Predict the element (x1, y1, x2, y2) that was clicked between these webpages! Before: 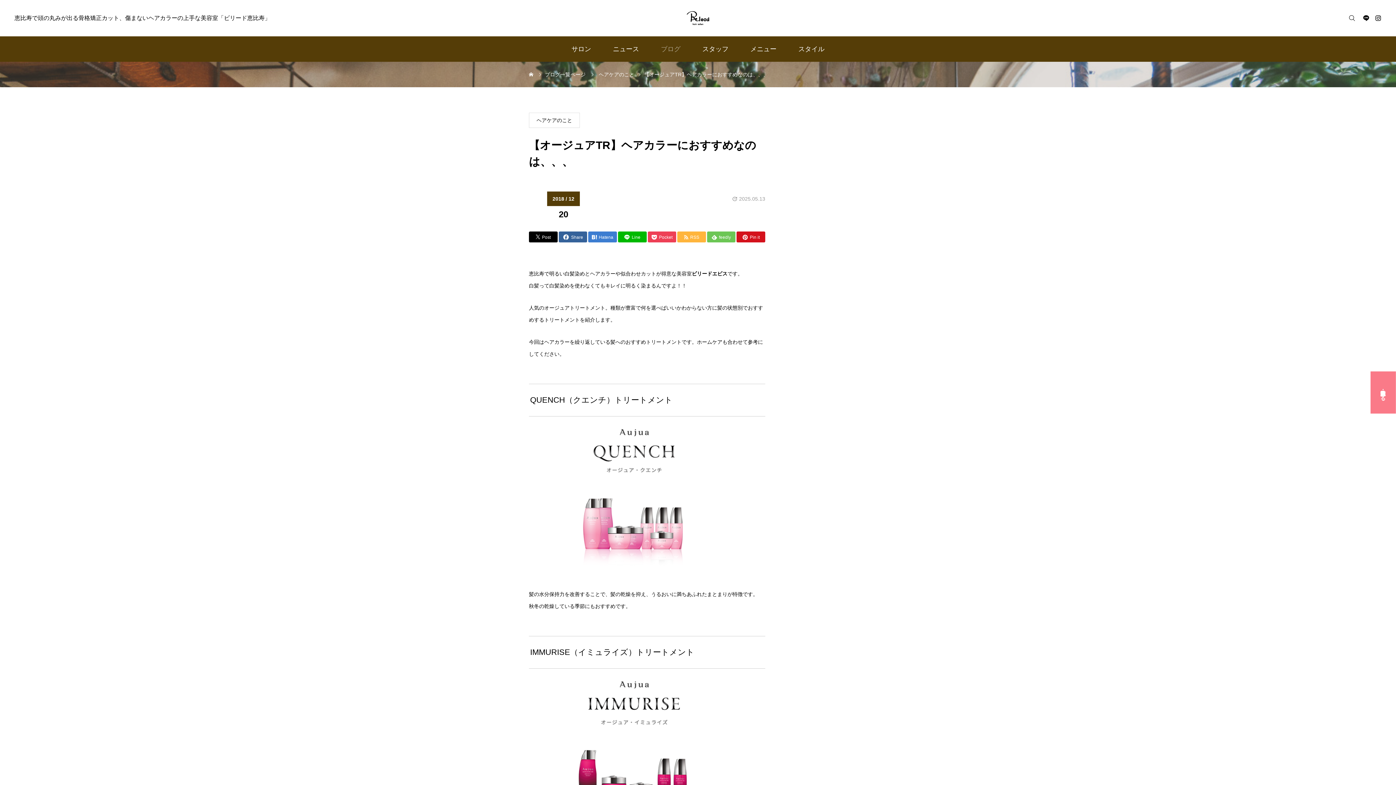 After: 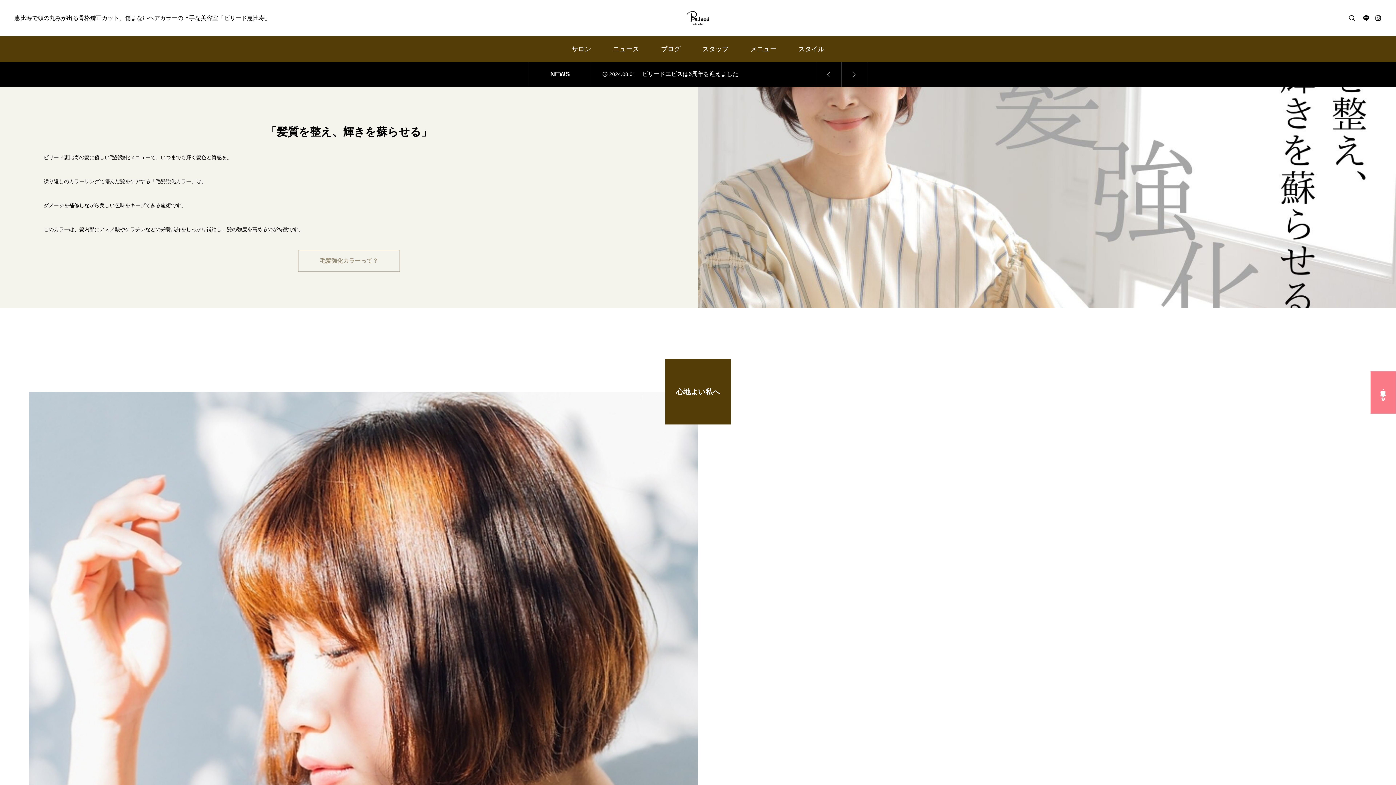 Action: bbox: (671, 0, 724, 36)